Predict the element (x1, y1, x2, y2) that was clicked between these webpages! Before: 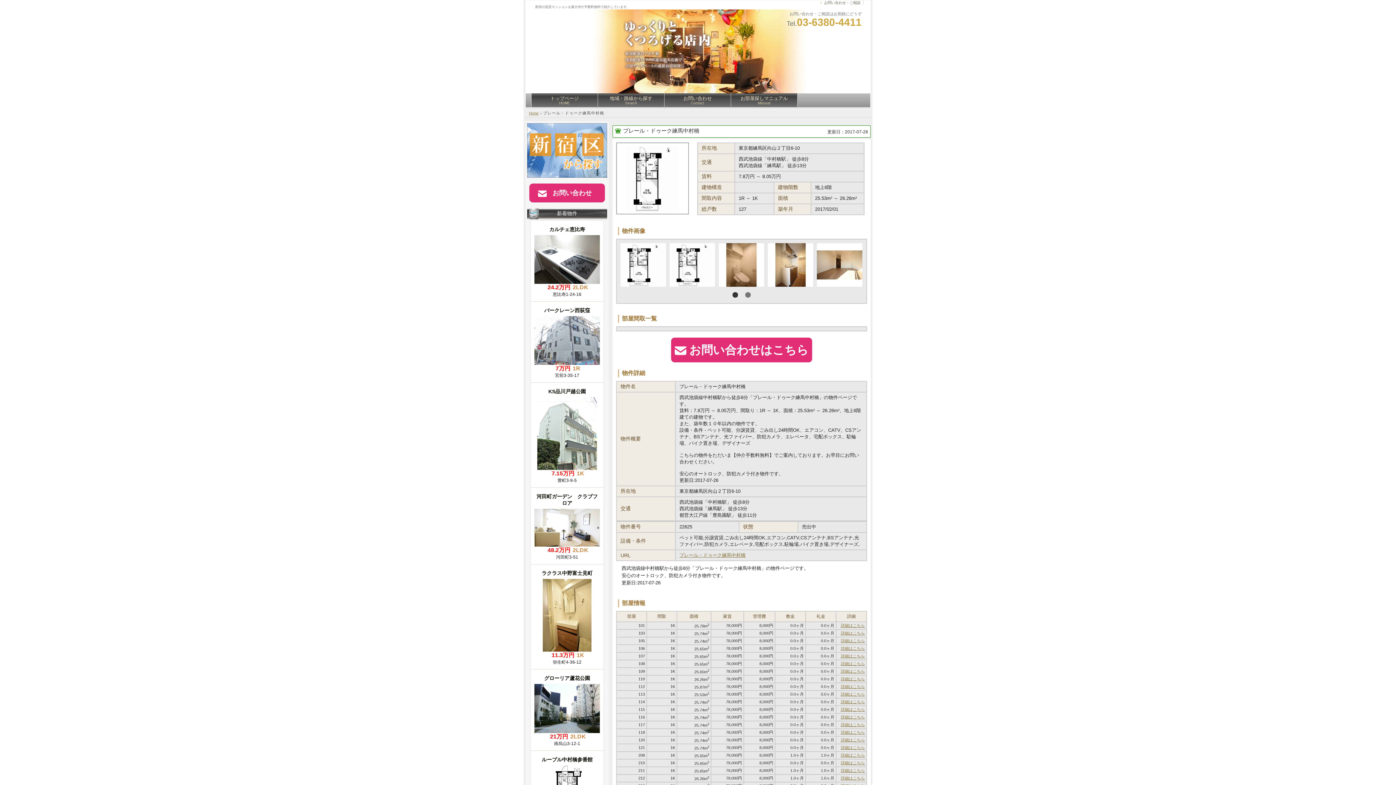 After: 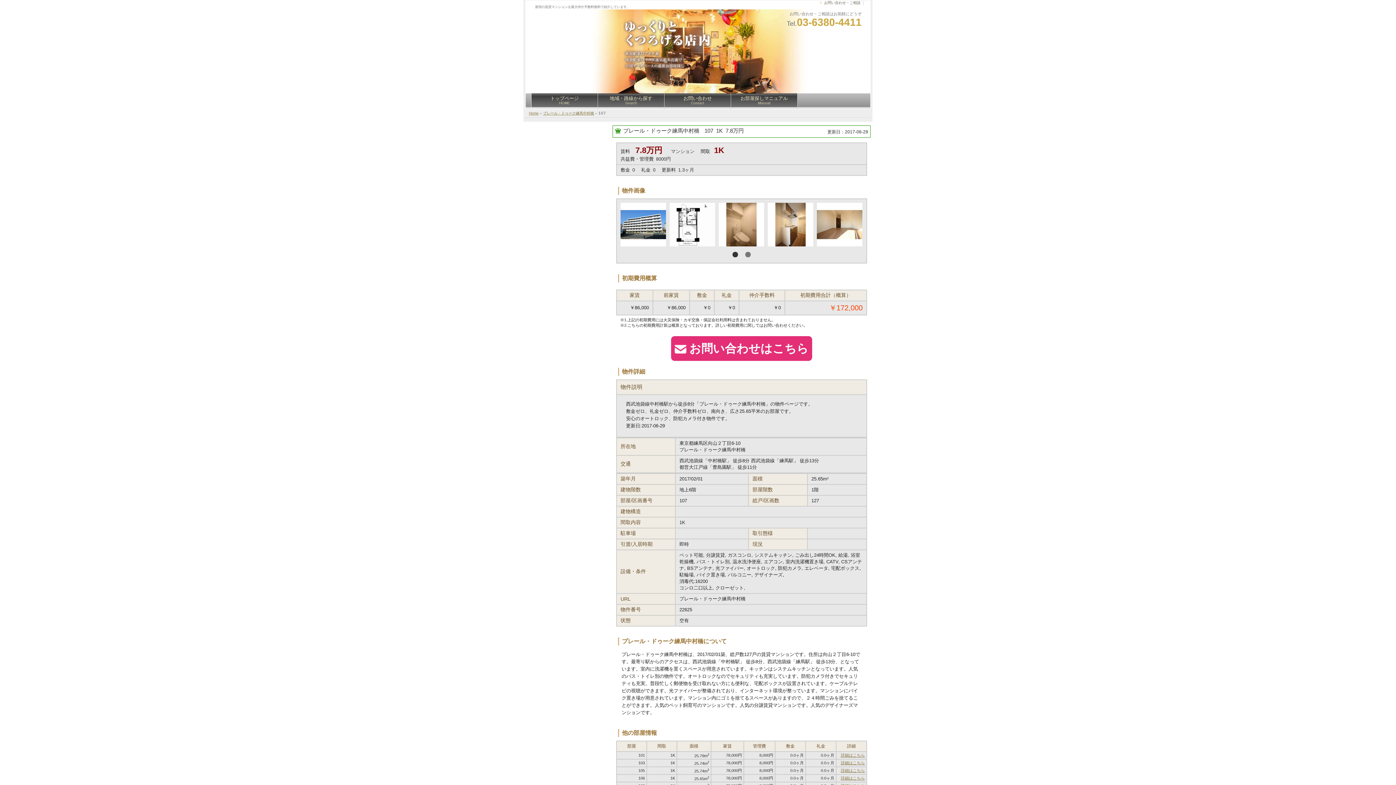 Action: bbox: (841, 654, 865, 658) label: 詳細はこちら